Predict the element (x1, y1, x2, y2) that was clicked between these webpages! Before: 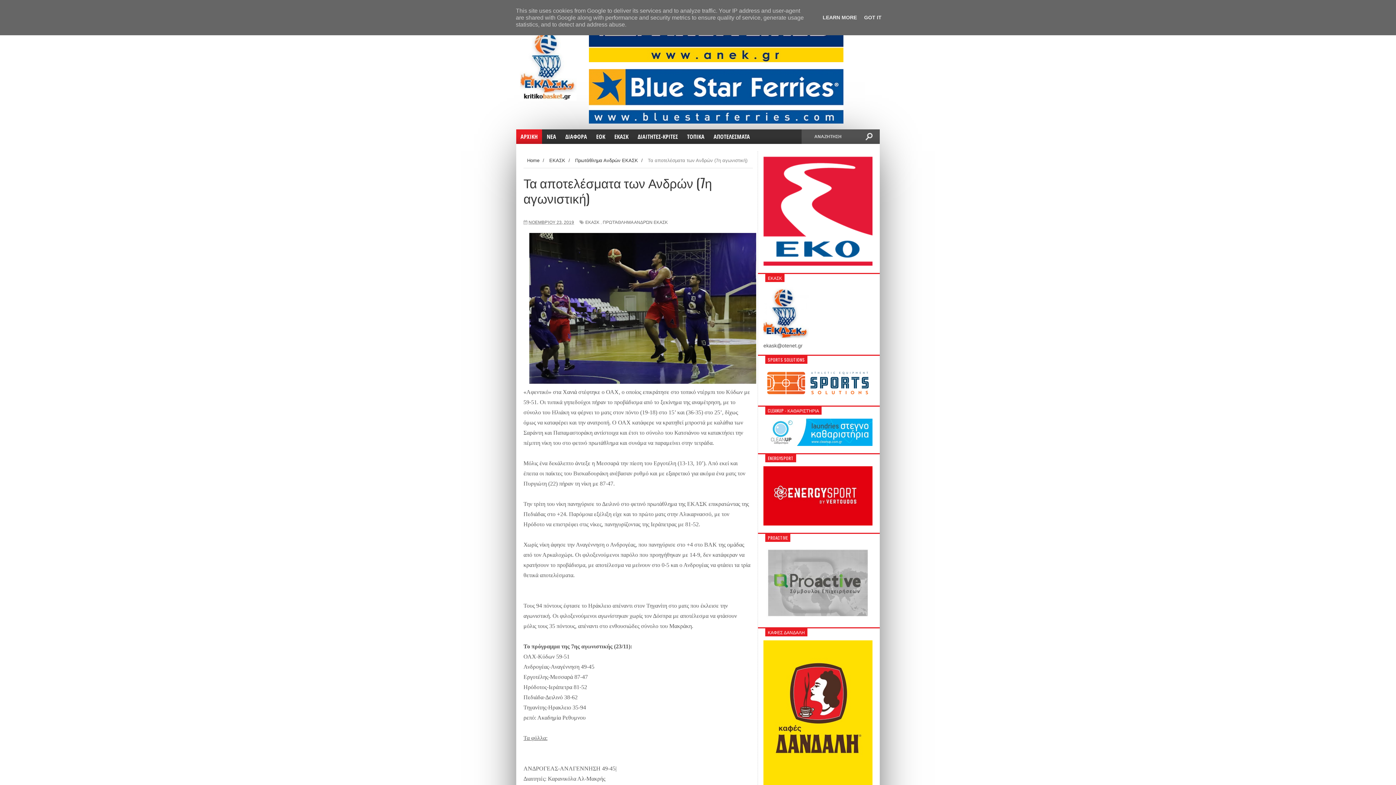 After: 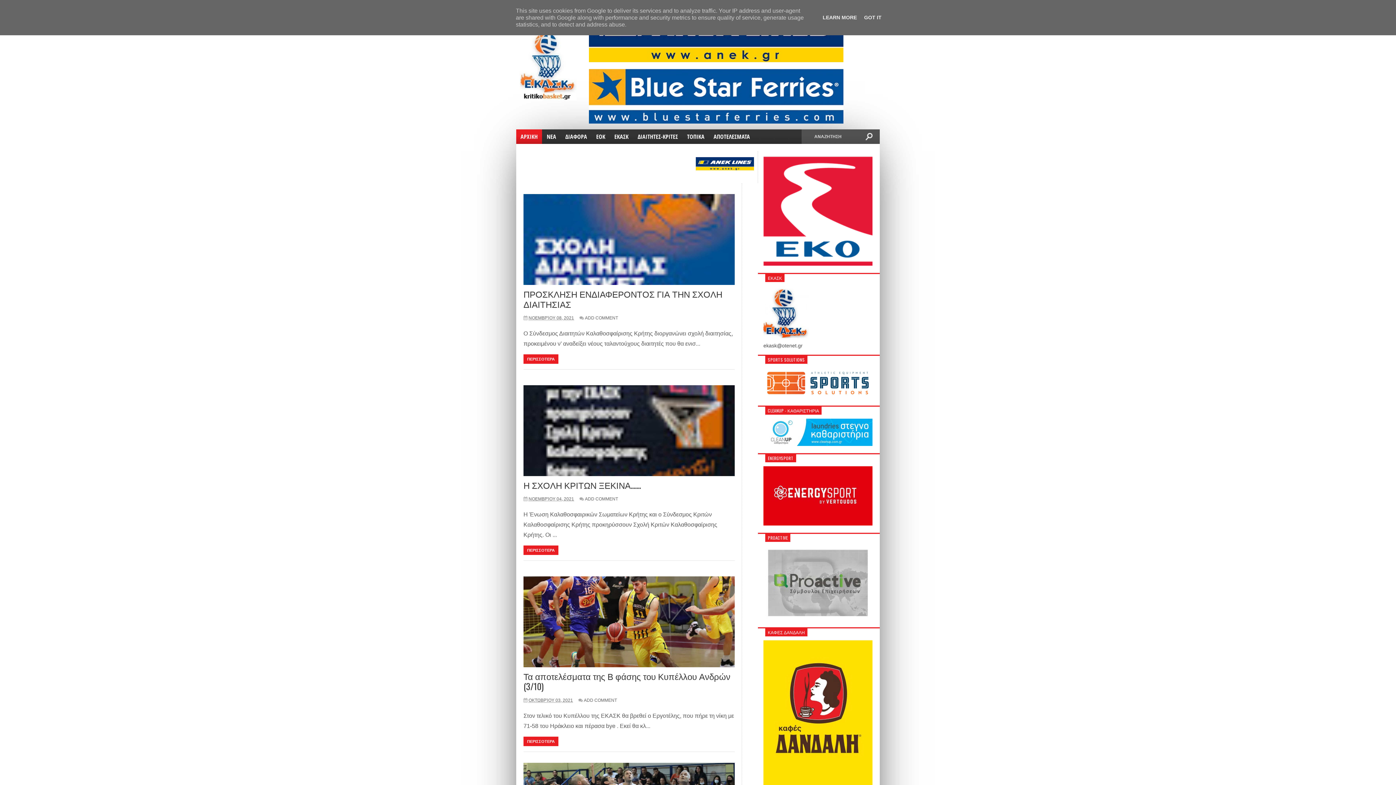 Action: bbox: (527, 157, 539, 163) label: Home